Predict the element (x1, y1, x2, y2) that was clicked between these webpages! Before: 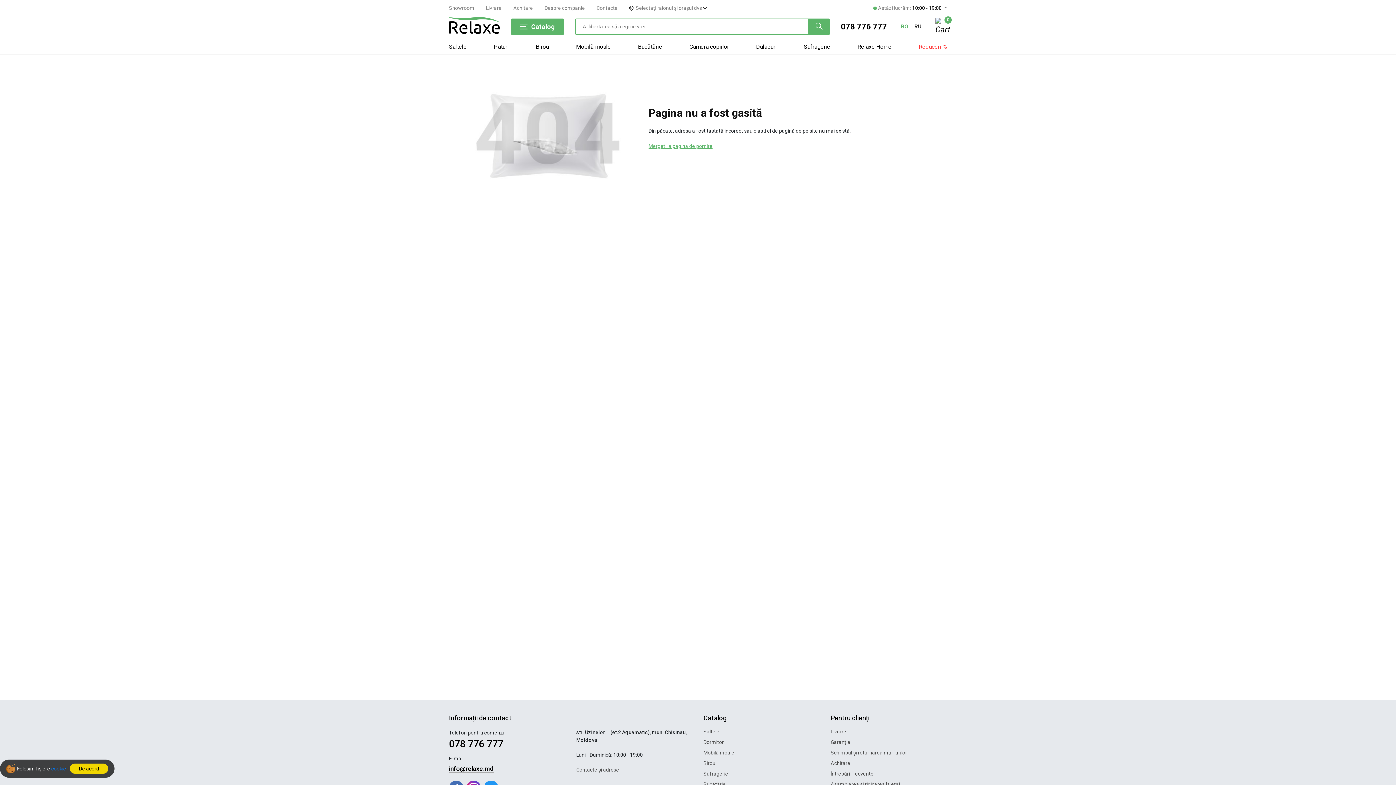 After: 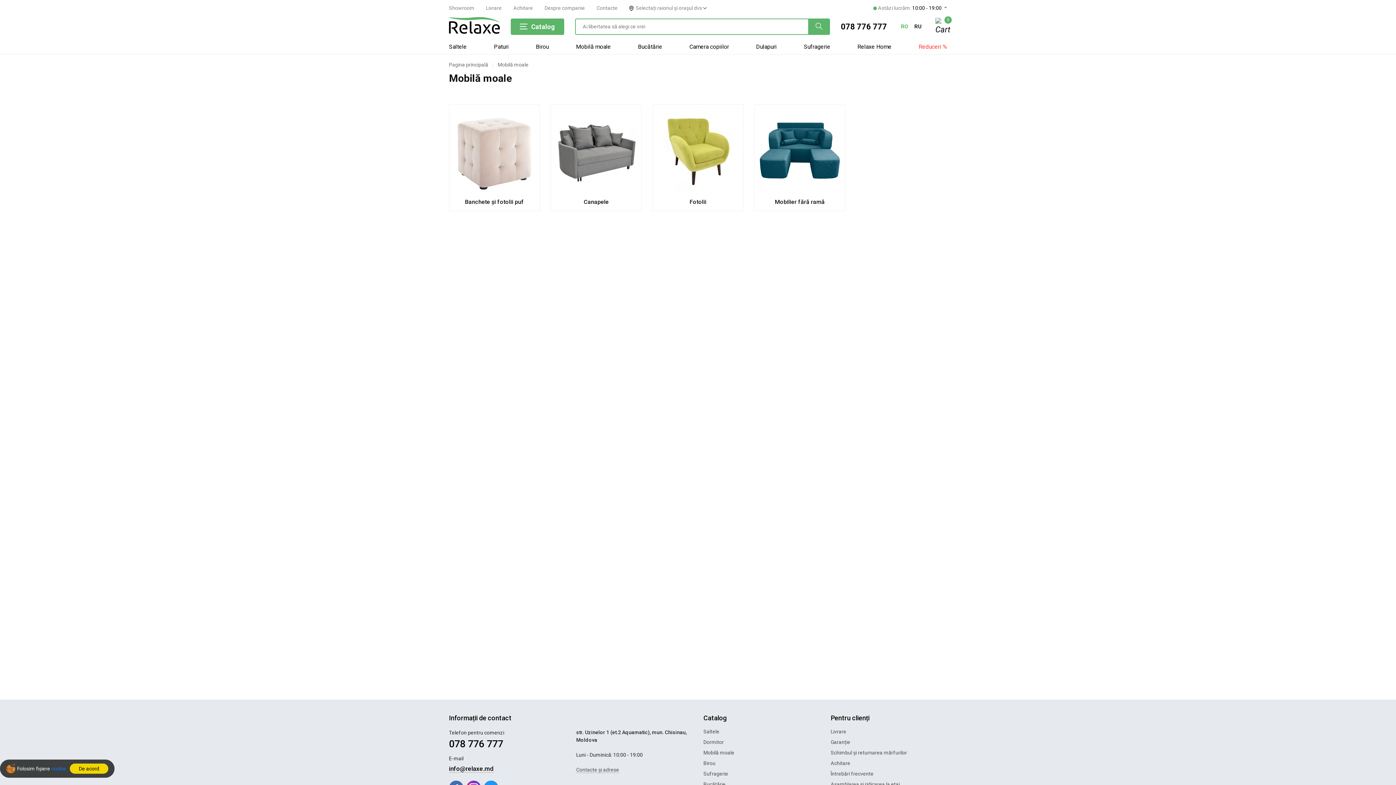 Action: label: Mobilă moale bbox: (576, 42, 611, 51)